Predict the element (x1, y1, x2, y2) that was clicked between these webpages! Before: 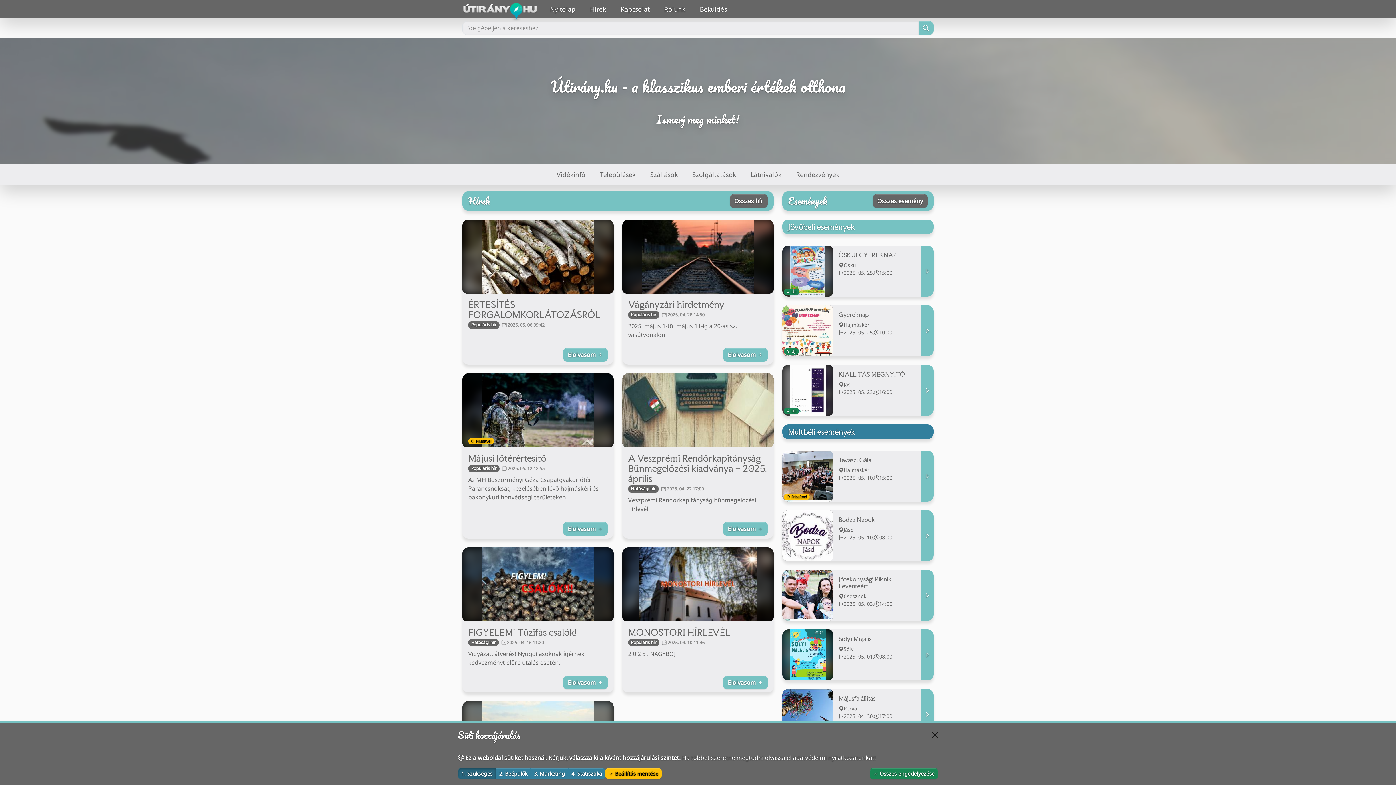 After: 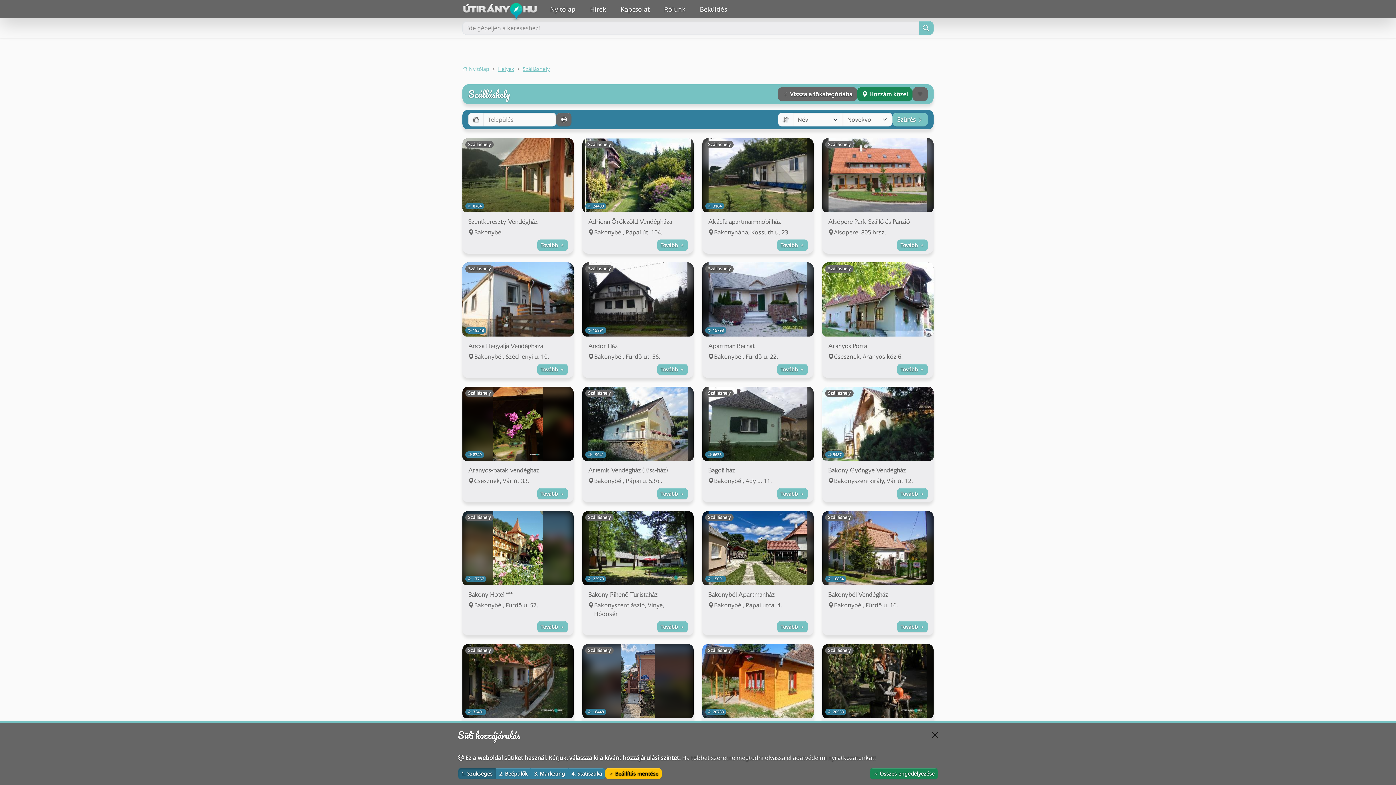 Action: label: Szállások
(current) bbox: (643, 166, 685, 182)